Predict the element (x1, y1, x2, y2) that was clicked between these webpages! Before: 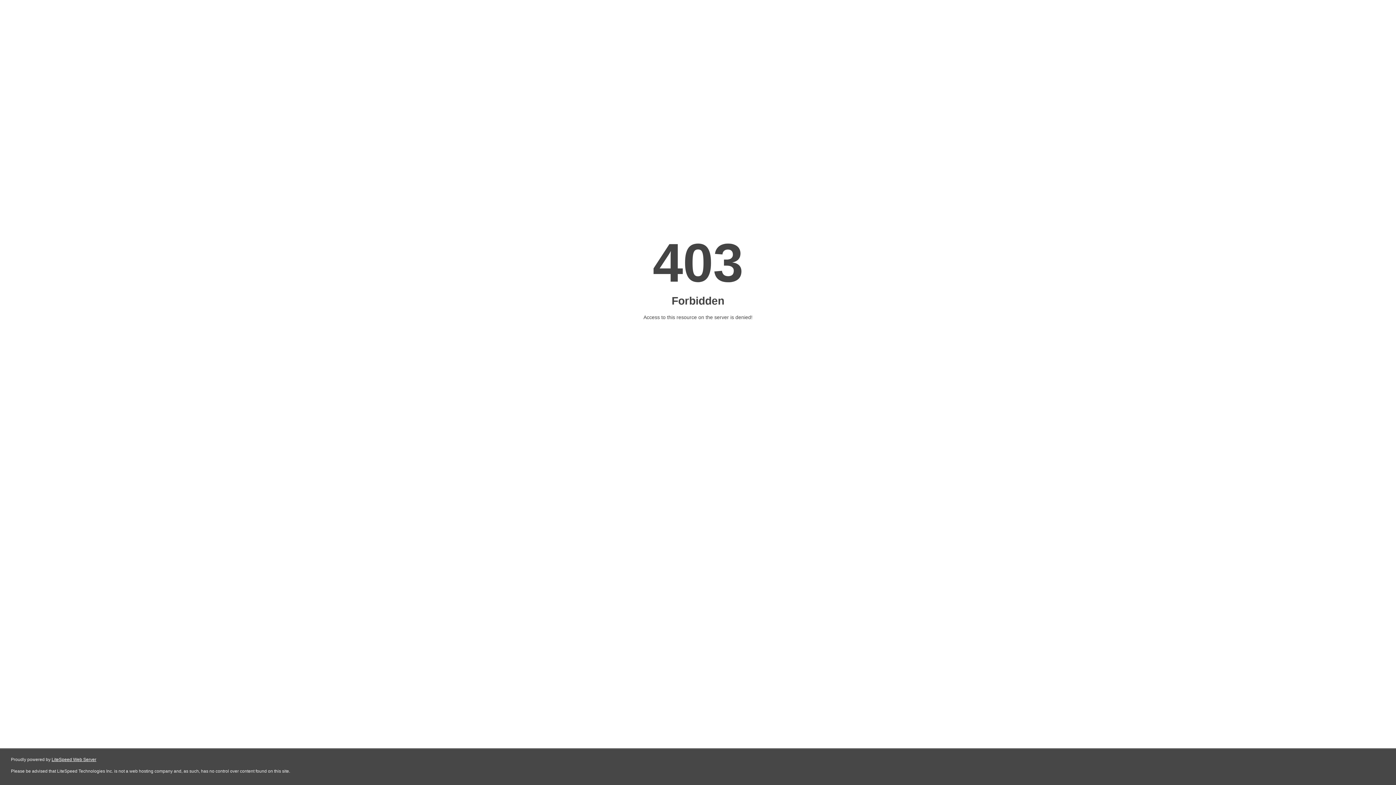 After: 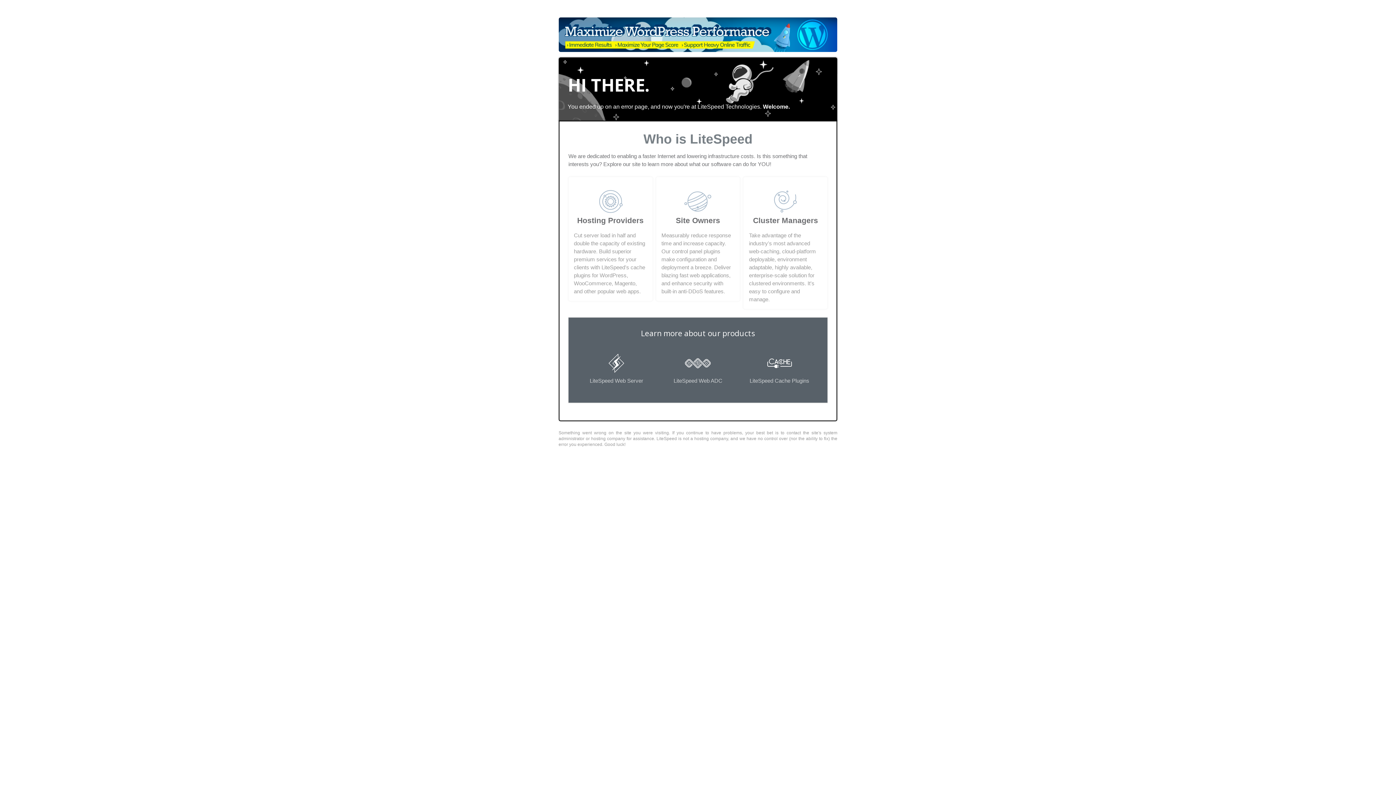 Action: label: LiteSpeed Web Server bbox: (51, 757, 96, 762)